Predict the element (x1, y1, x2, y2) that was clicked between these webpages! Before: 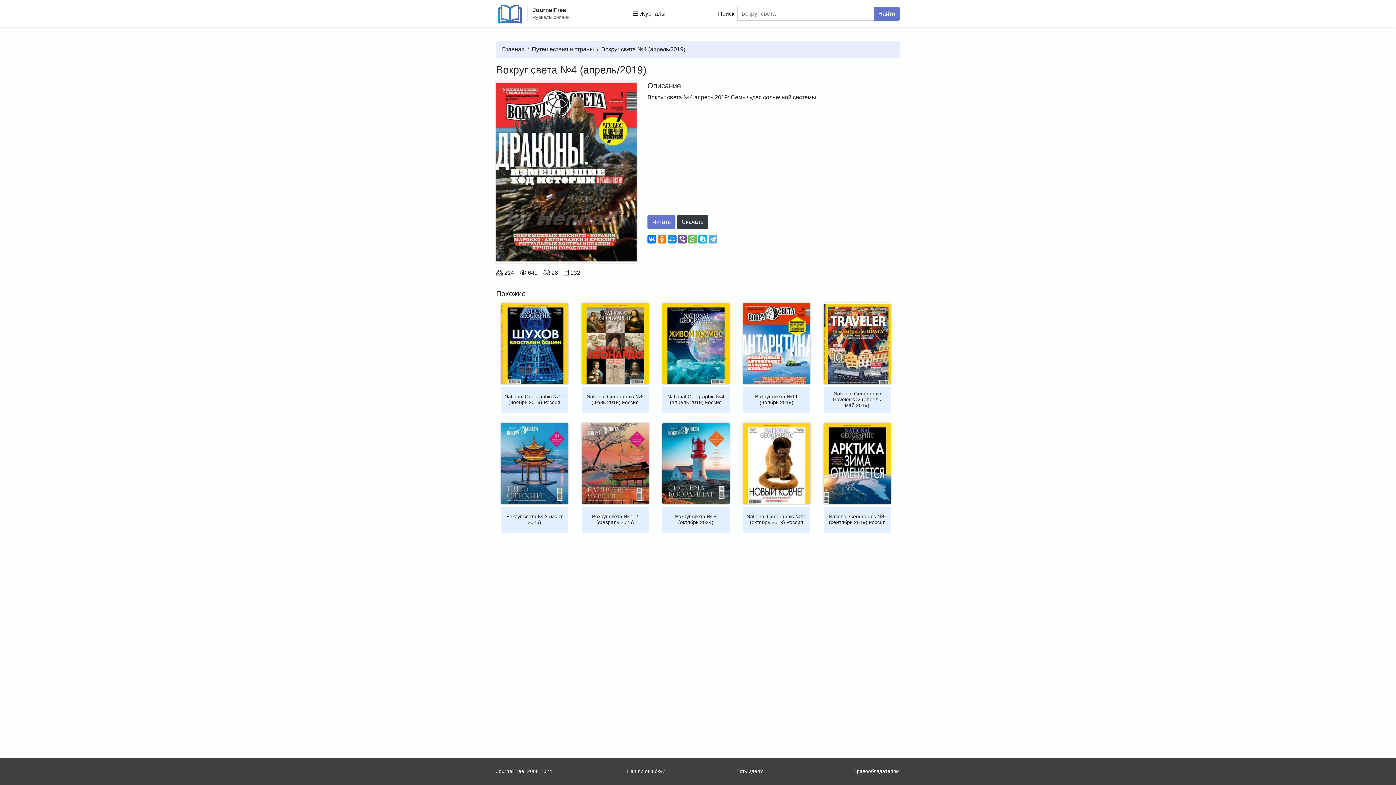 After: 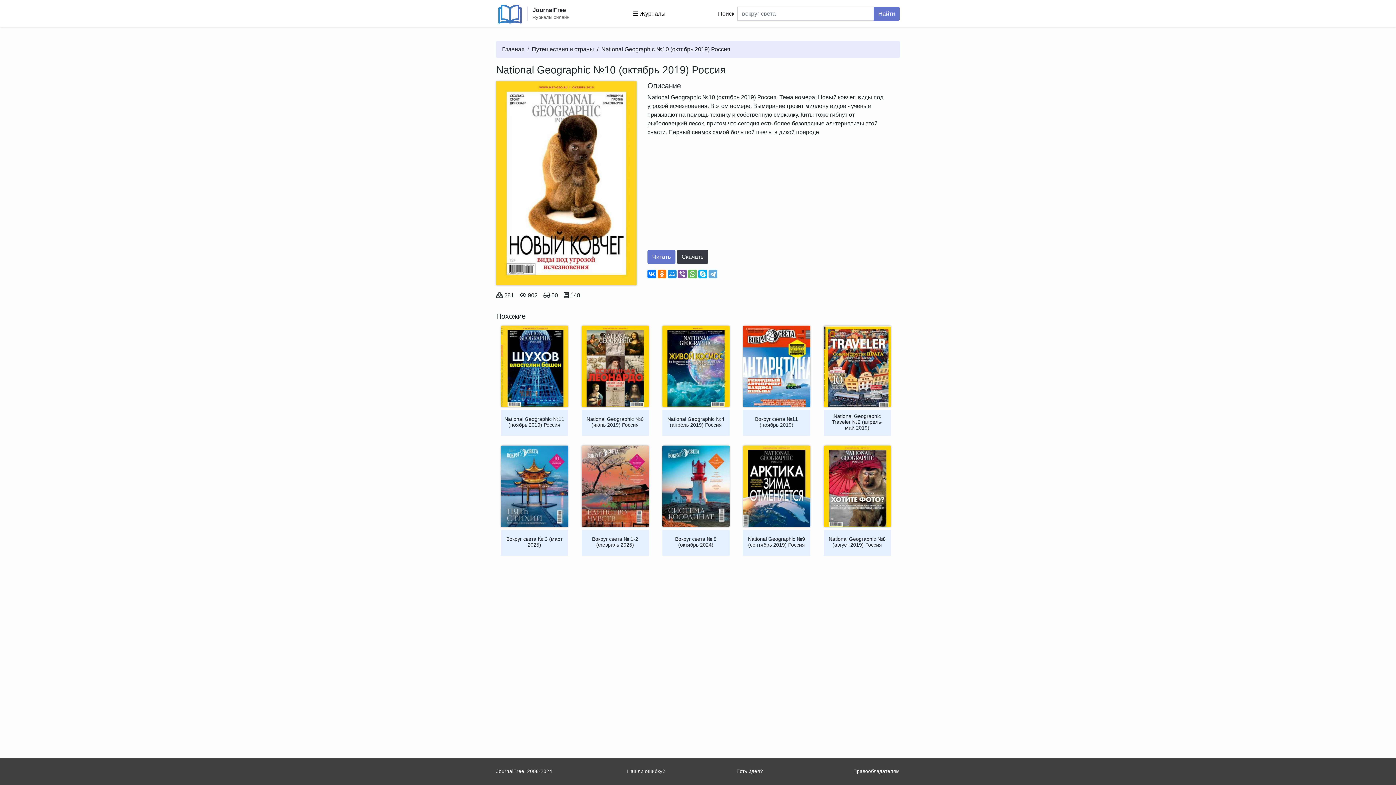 Action: bbox: (743, 423, 810, 504)